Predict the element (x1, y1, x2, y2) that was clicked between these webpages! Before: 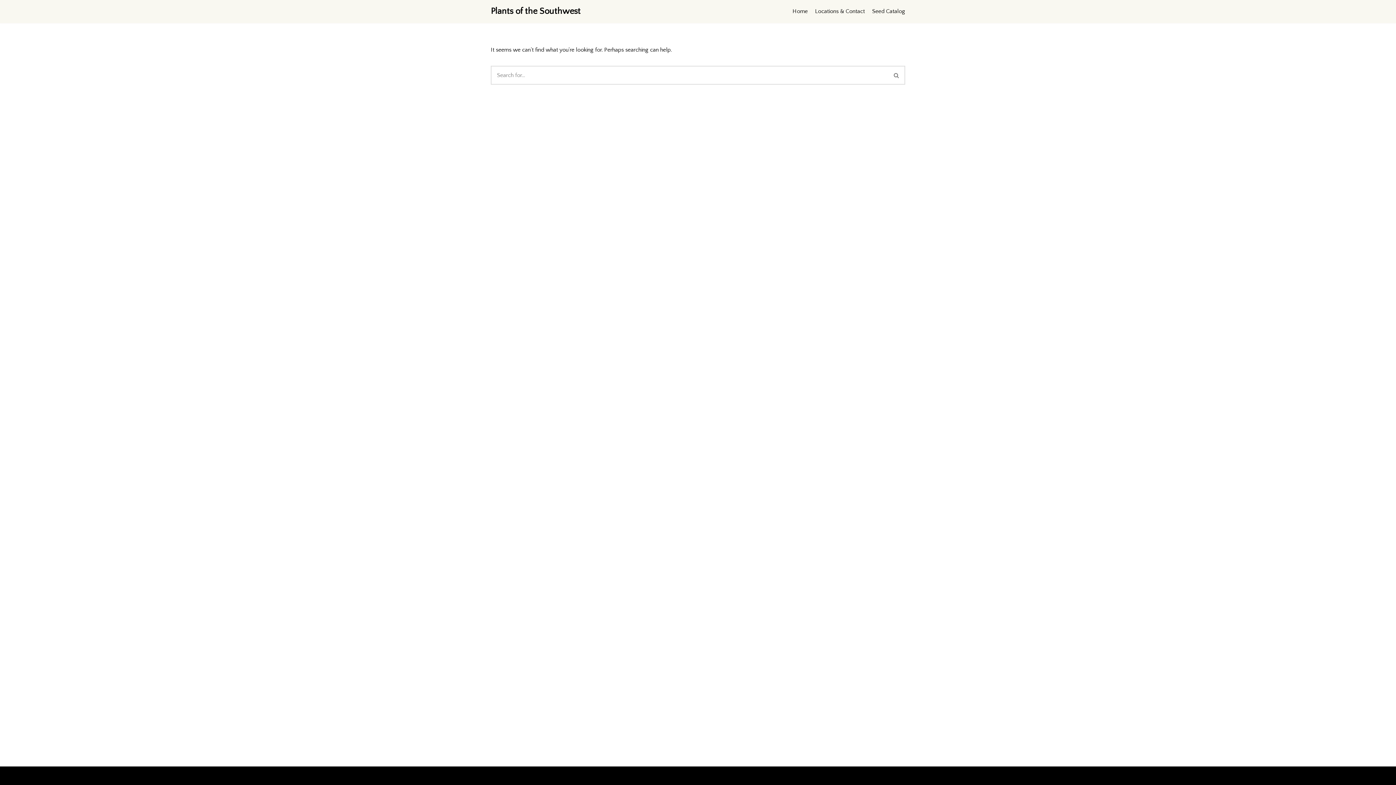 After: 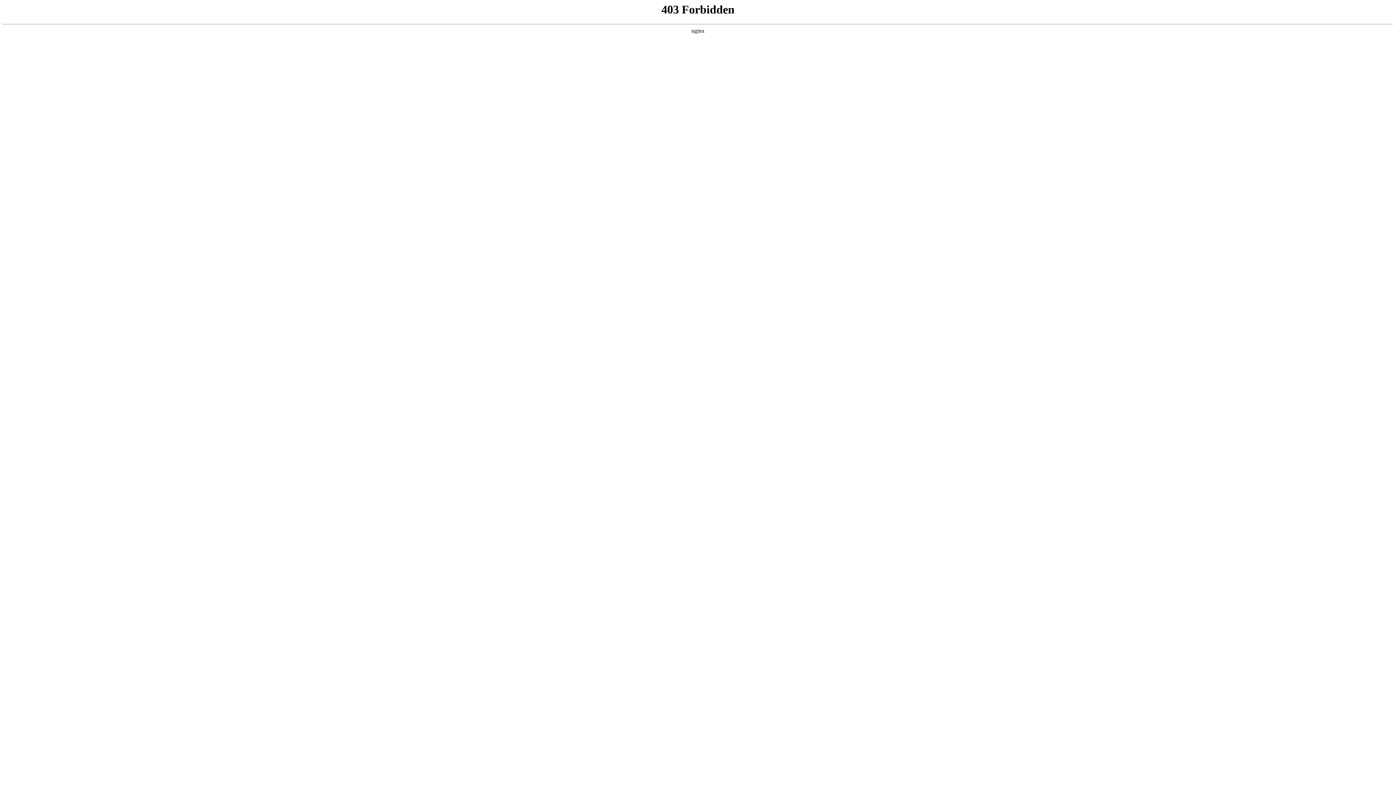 Action: label: WordPress bbox: (539, 772, 566, 779)